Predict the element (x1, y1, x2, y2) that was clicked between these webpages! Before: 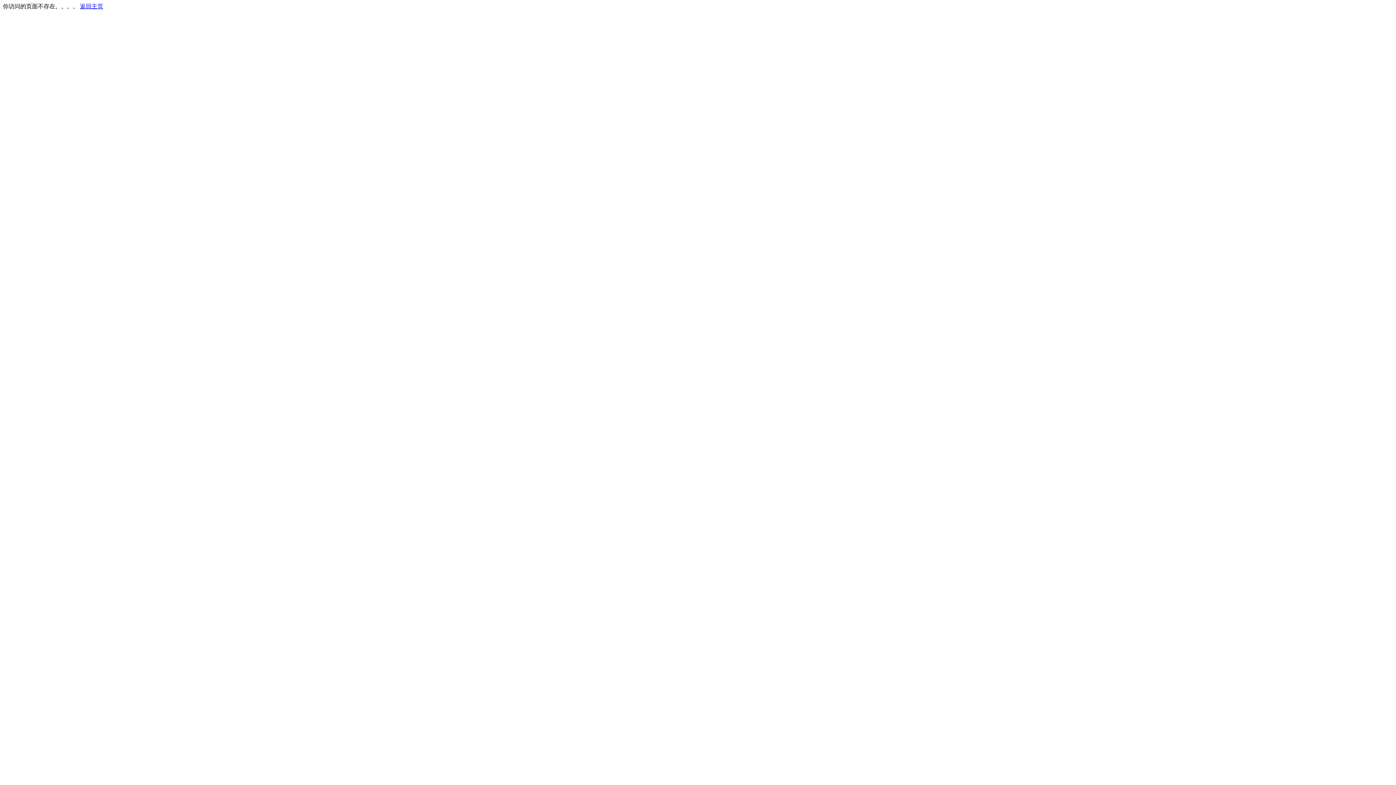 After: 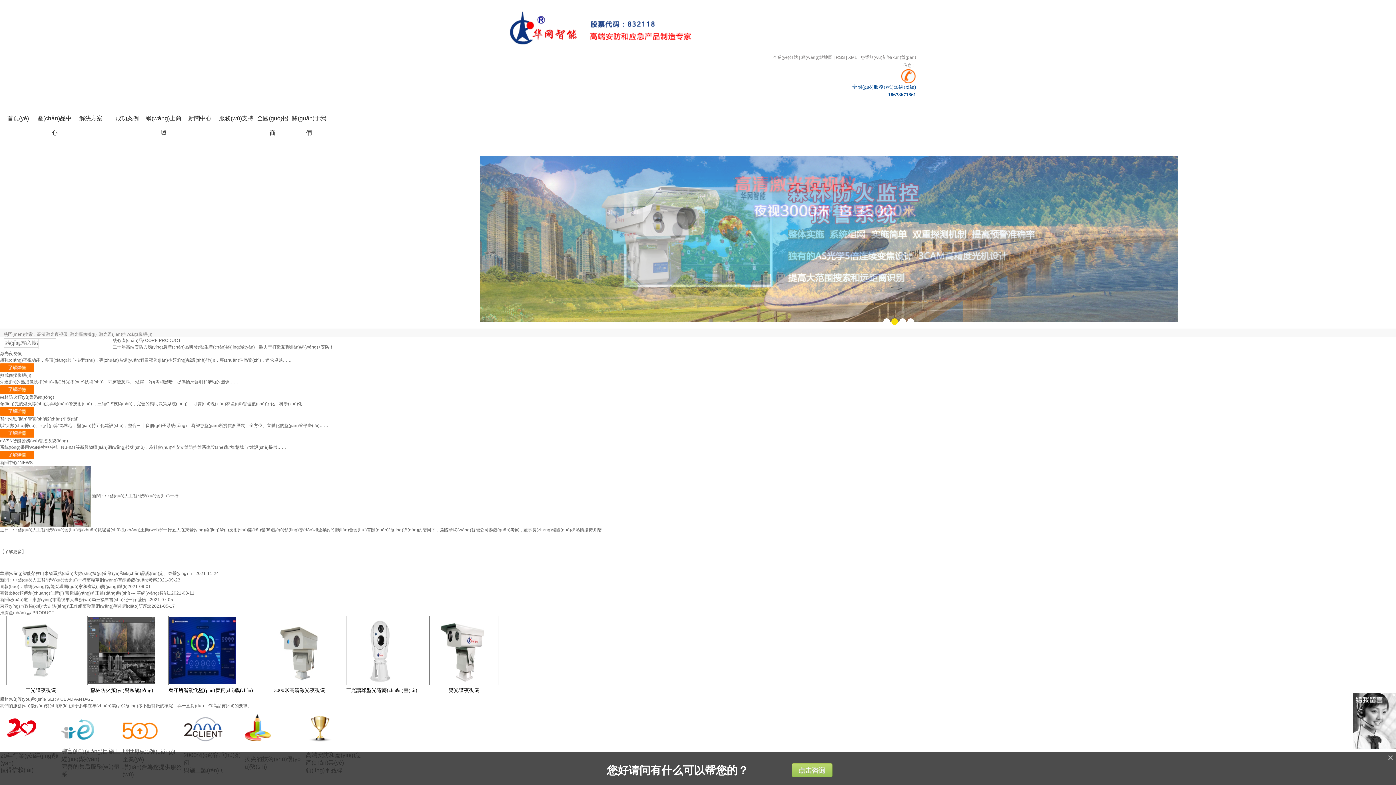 Action: label: 返回主页 bbox: (80, 3, 103, 9)